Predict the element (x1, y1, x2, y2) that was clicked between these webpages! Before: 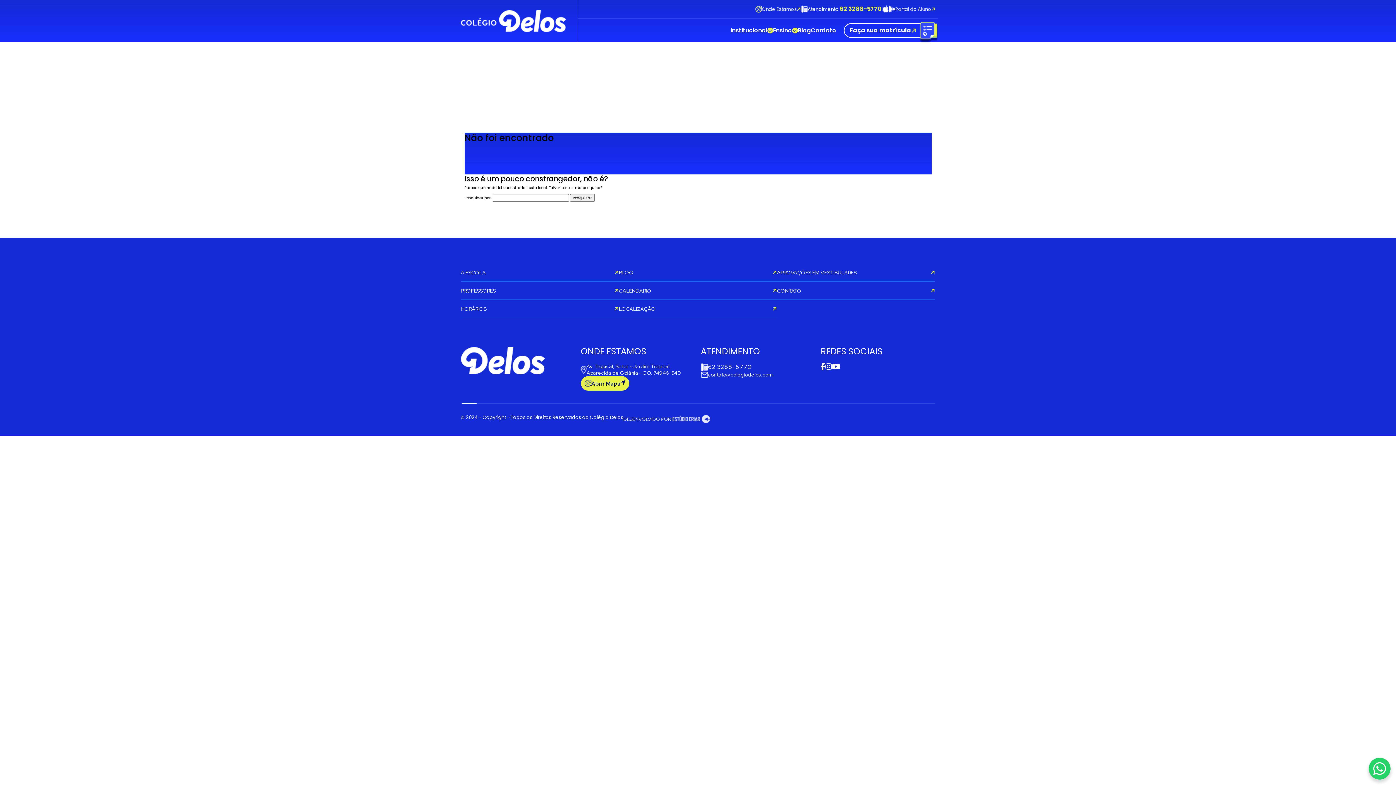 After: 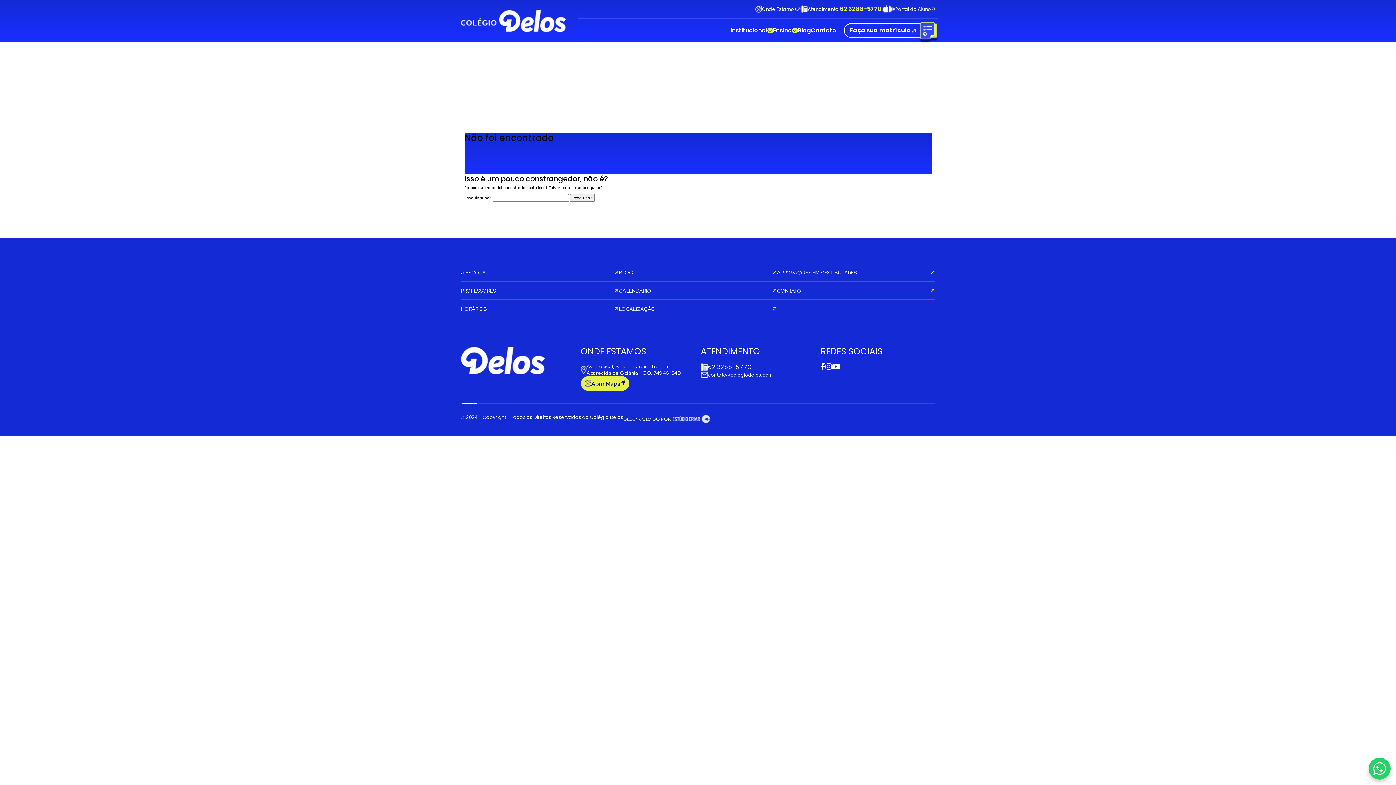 Action: bbox: (820, 363, 825, 370)